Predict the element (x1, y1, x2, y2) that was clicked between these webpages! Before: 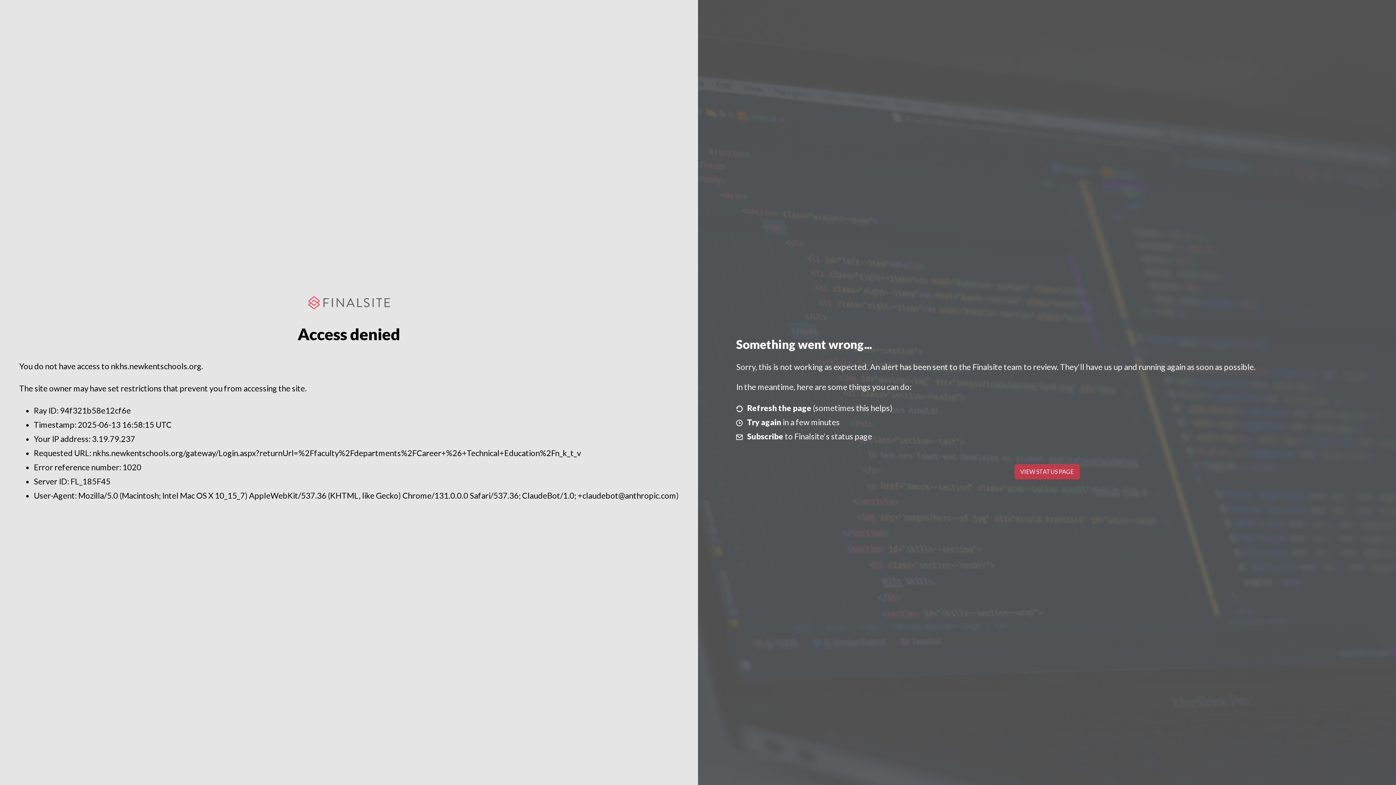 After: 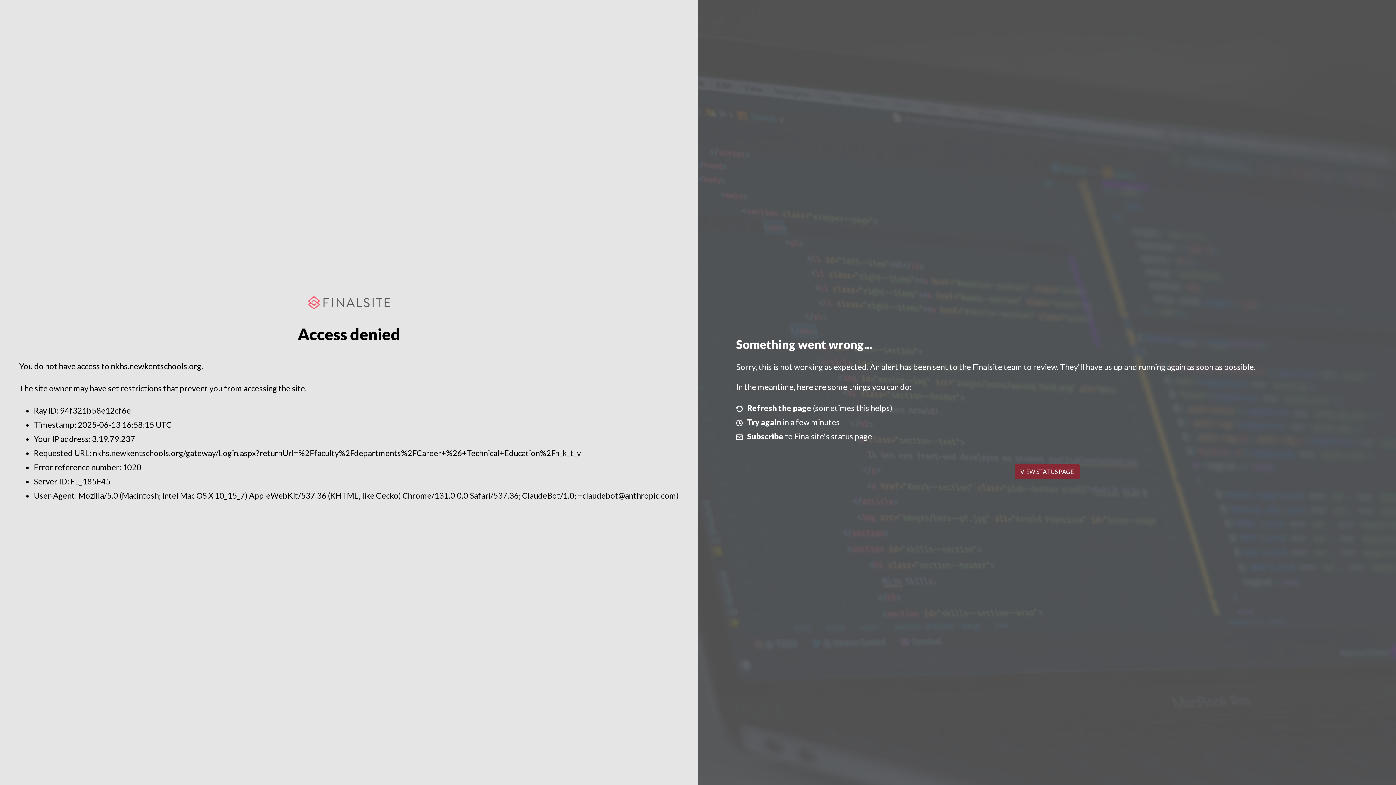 Action: bbox: (1014, 464, 1079, 479) label: VIEW STATUS PAGE